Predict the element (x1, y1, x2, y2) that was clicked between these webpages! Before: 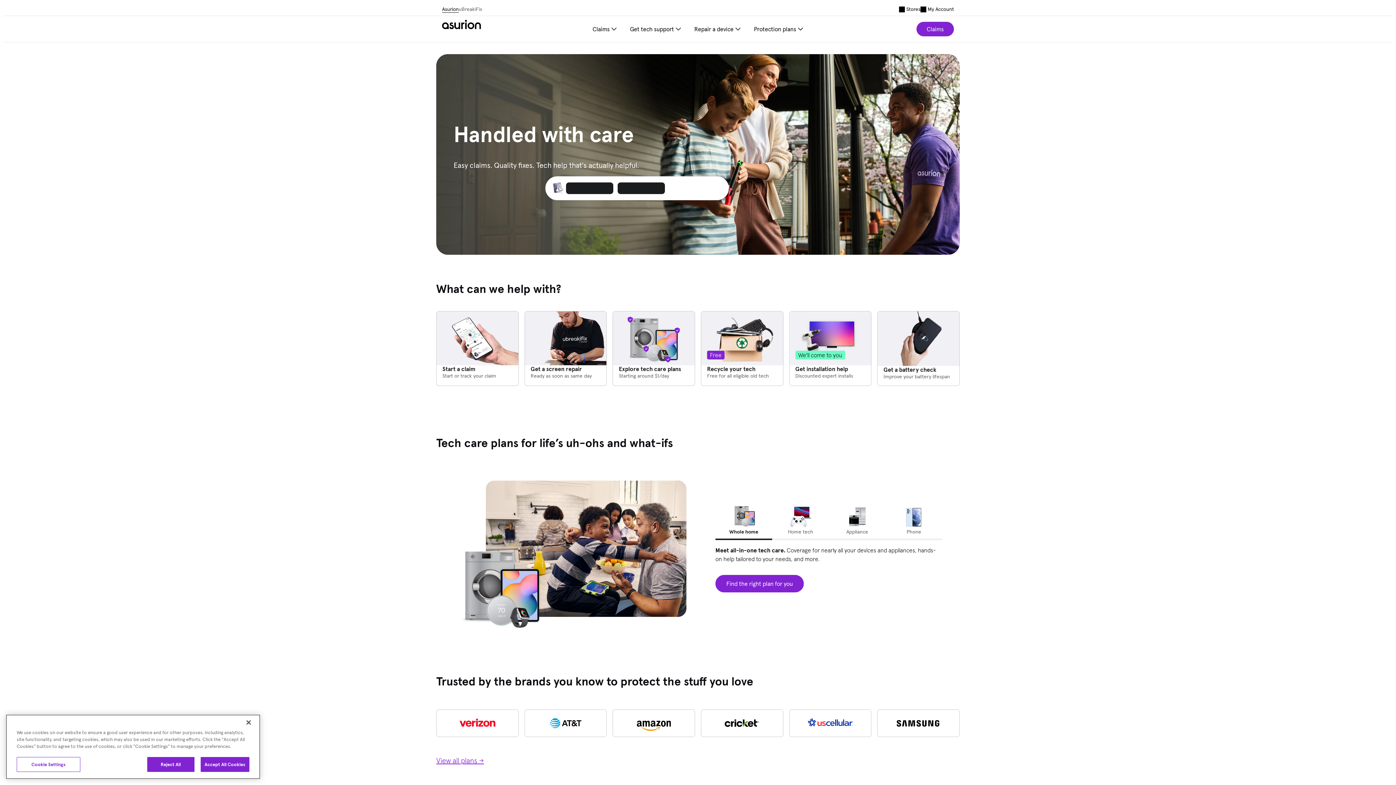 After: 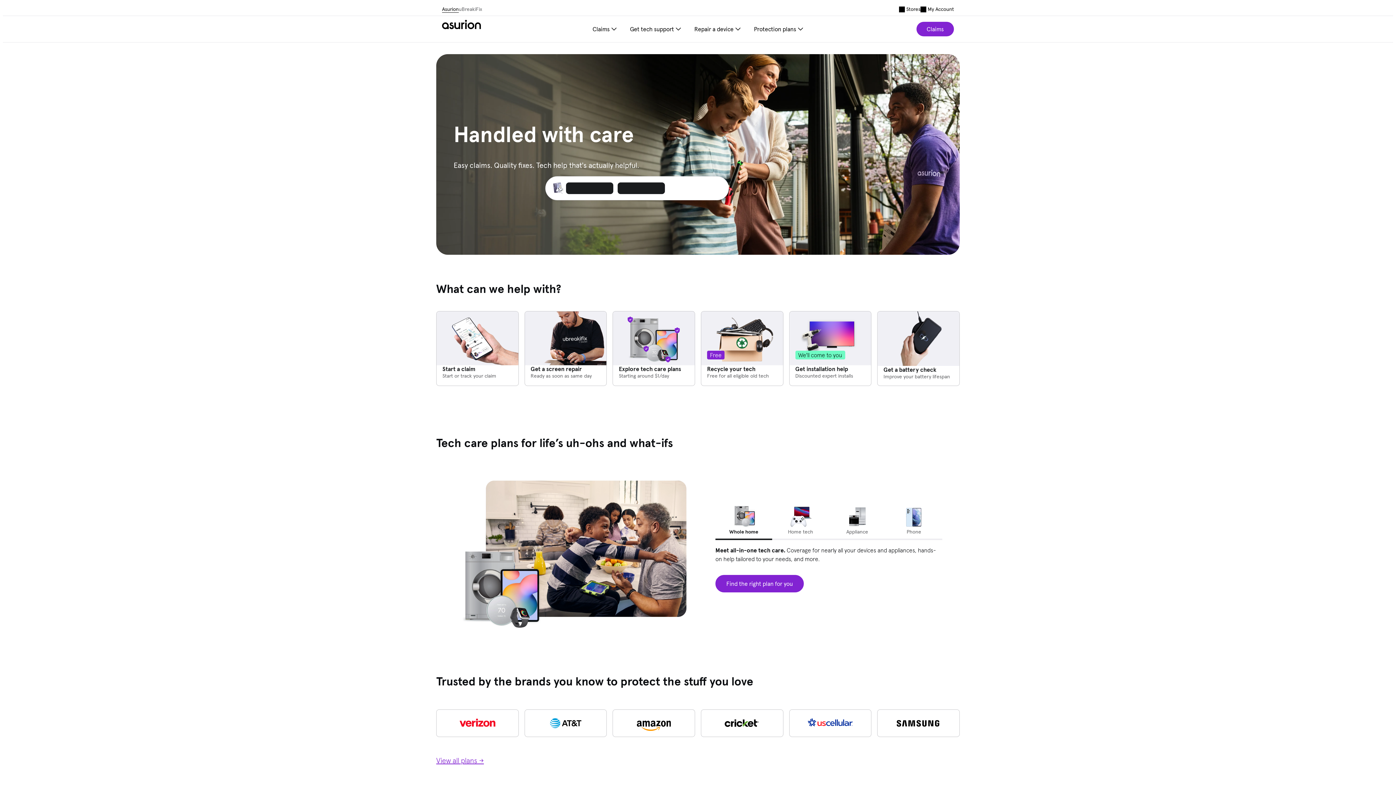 Action: label: Reject All bbox: (147, 757, 194, 772)